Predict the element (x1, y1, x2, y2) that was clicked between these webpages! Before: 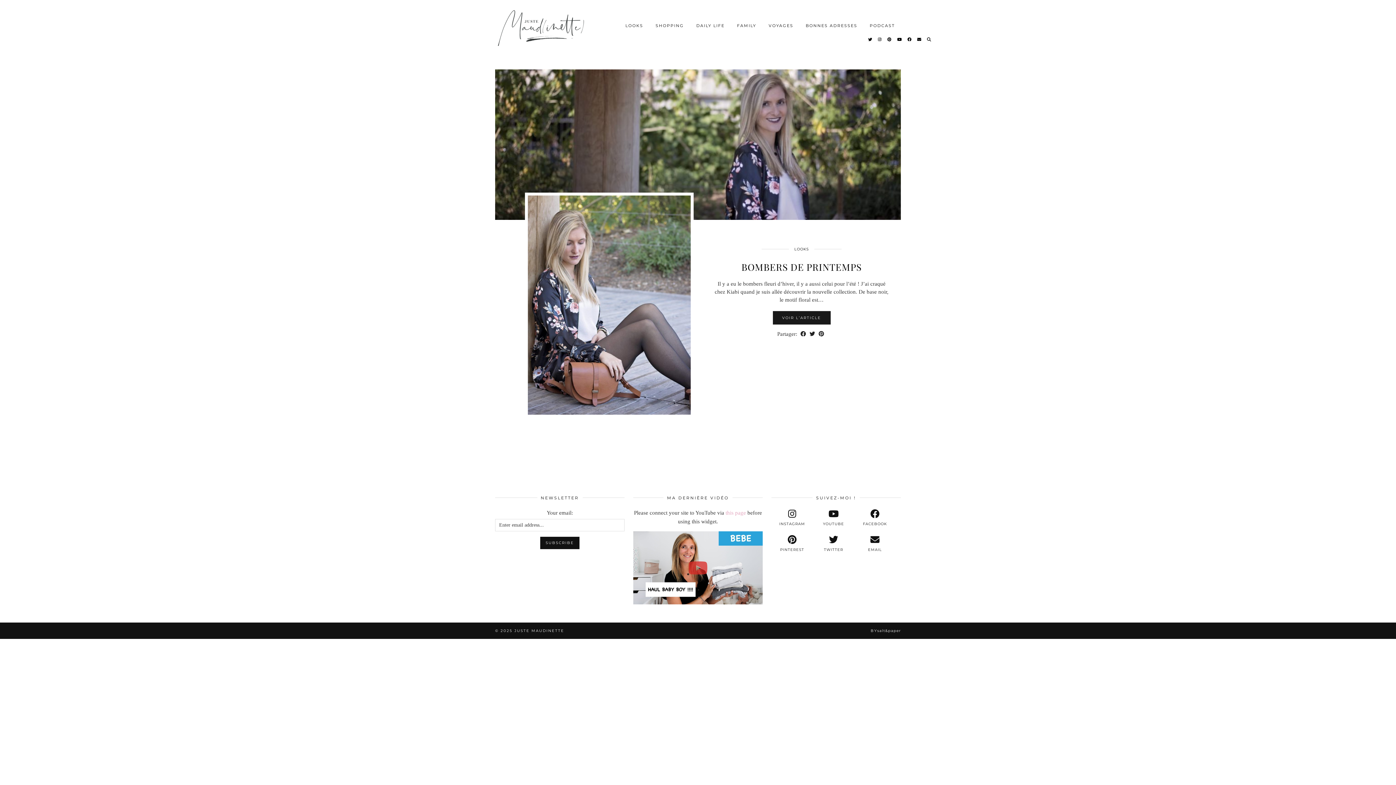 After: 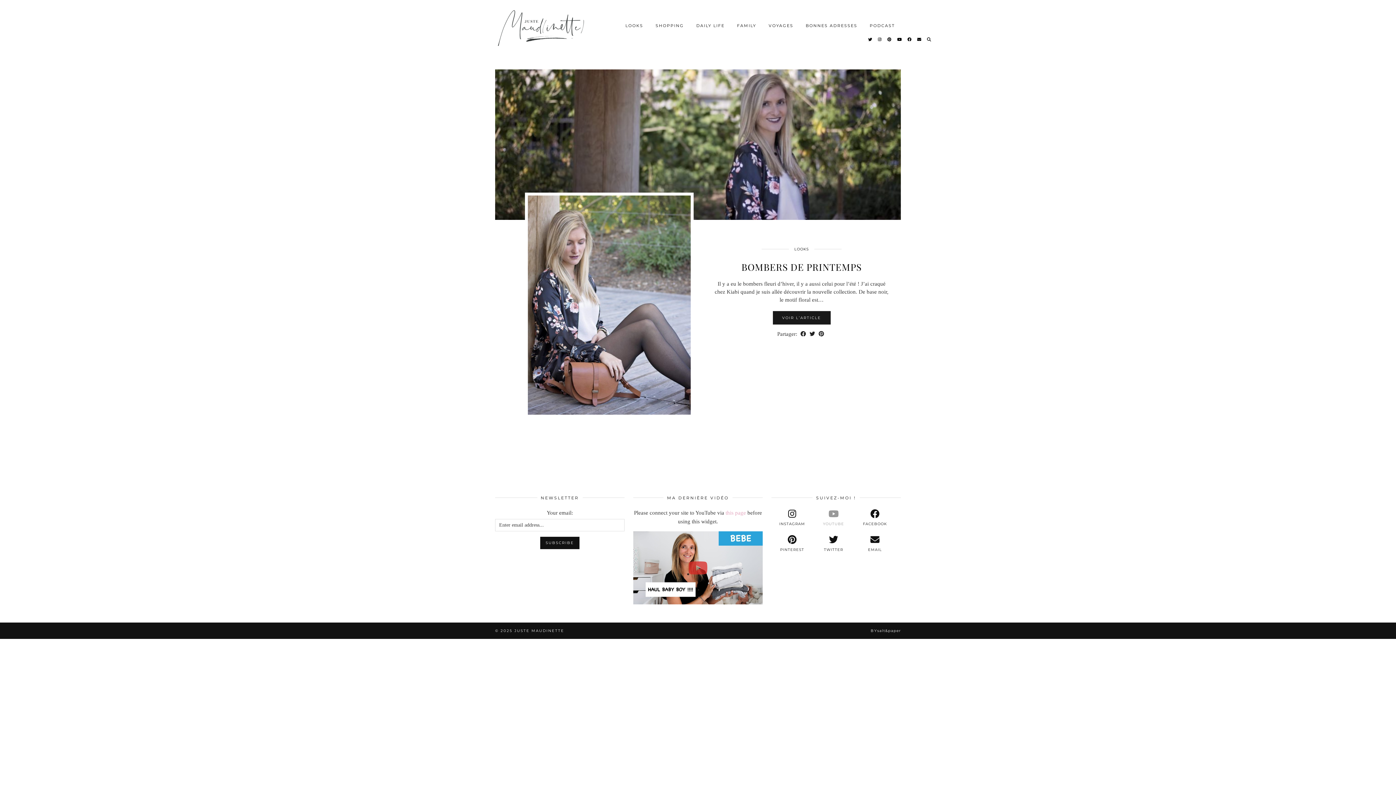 Action: label: youtube bbox: (813, 508, 854, 527)